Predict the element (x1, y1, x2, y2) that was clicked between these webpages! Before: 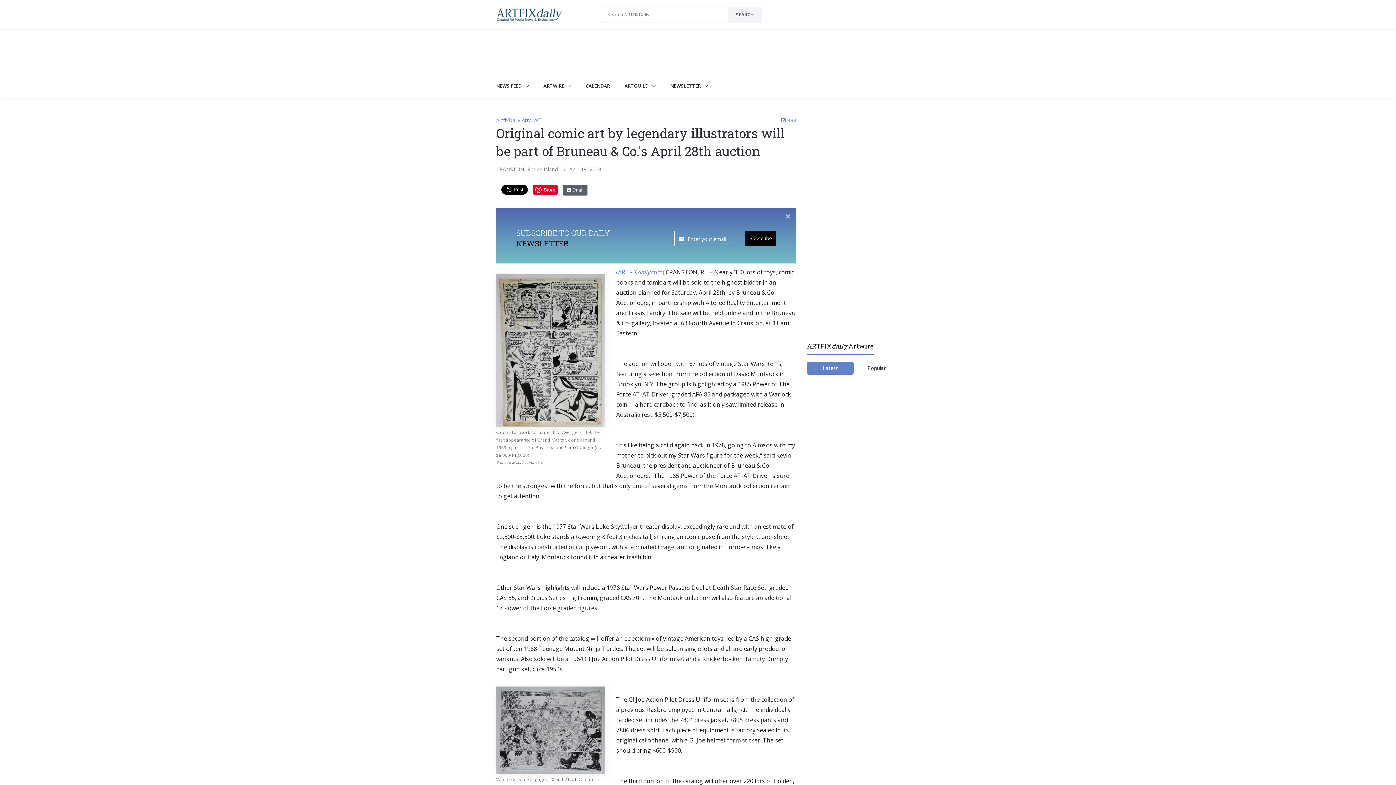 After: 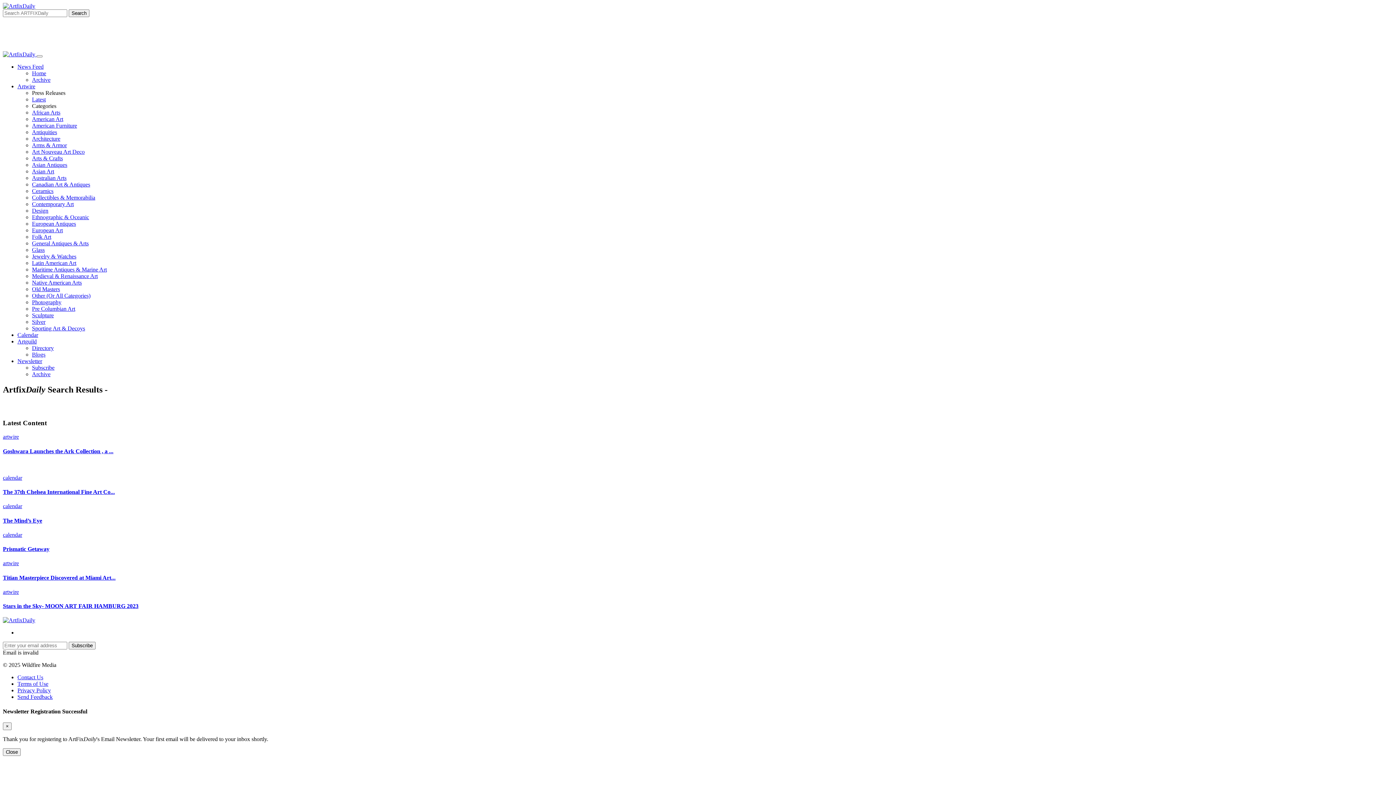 Action: bbox: (728, 6, 761, 22) label: SEARCH